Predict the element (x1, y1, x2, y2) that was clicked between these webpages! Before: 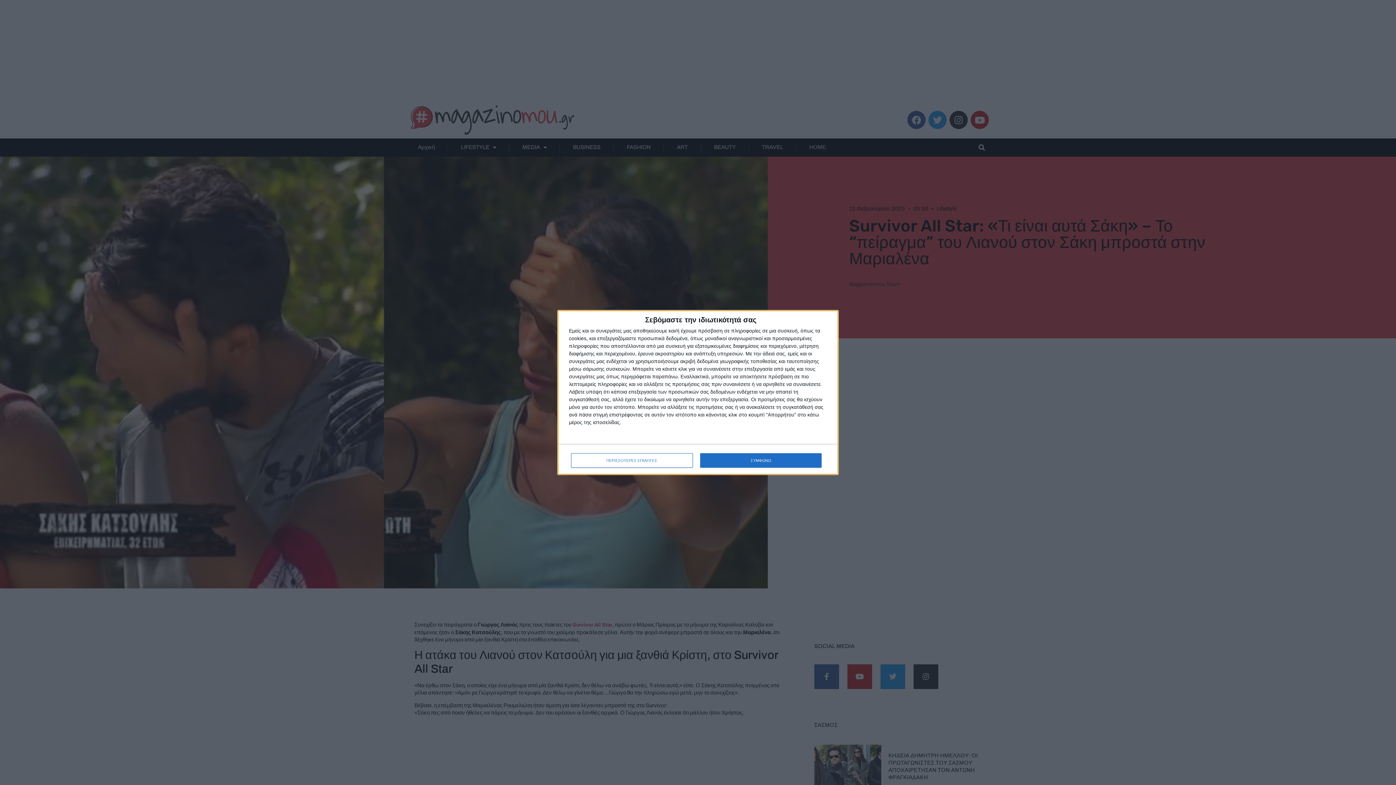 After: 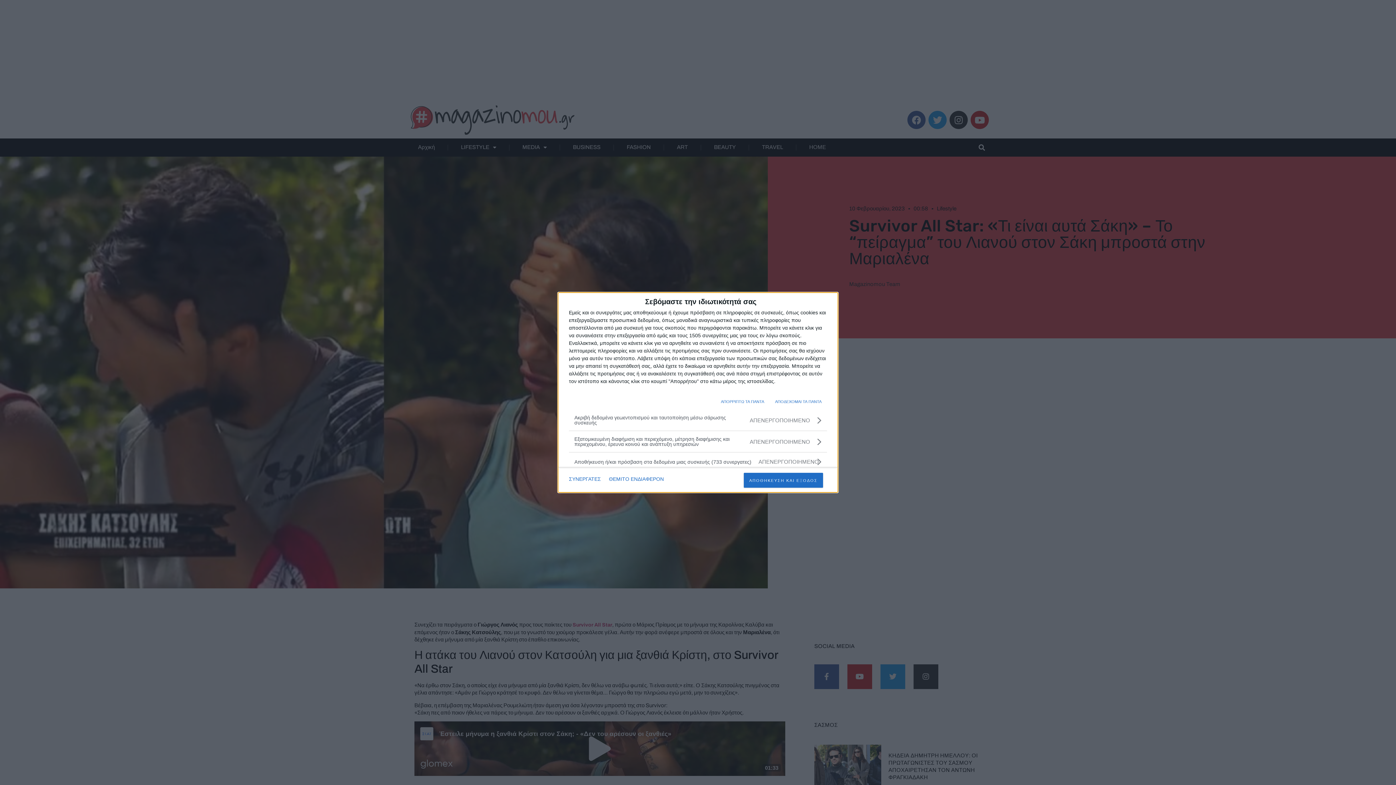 Action: bbox: (571, 453, 692, 468) label: ΠΕΡΙΣΣΟΤΕΡΕΣ ΕΠΙΛΟΓΕΣ